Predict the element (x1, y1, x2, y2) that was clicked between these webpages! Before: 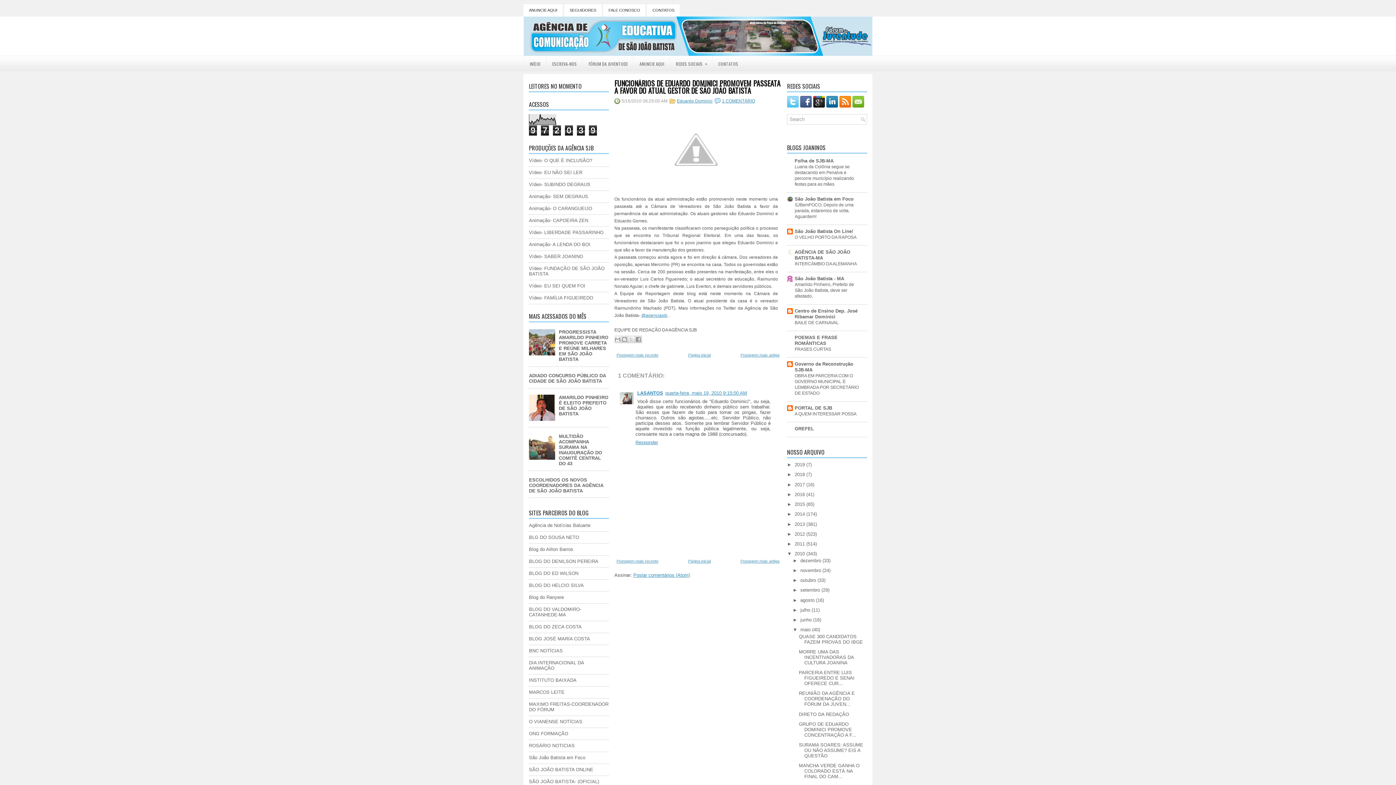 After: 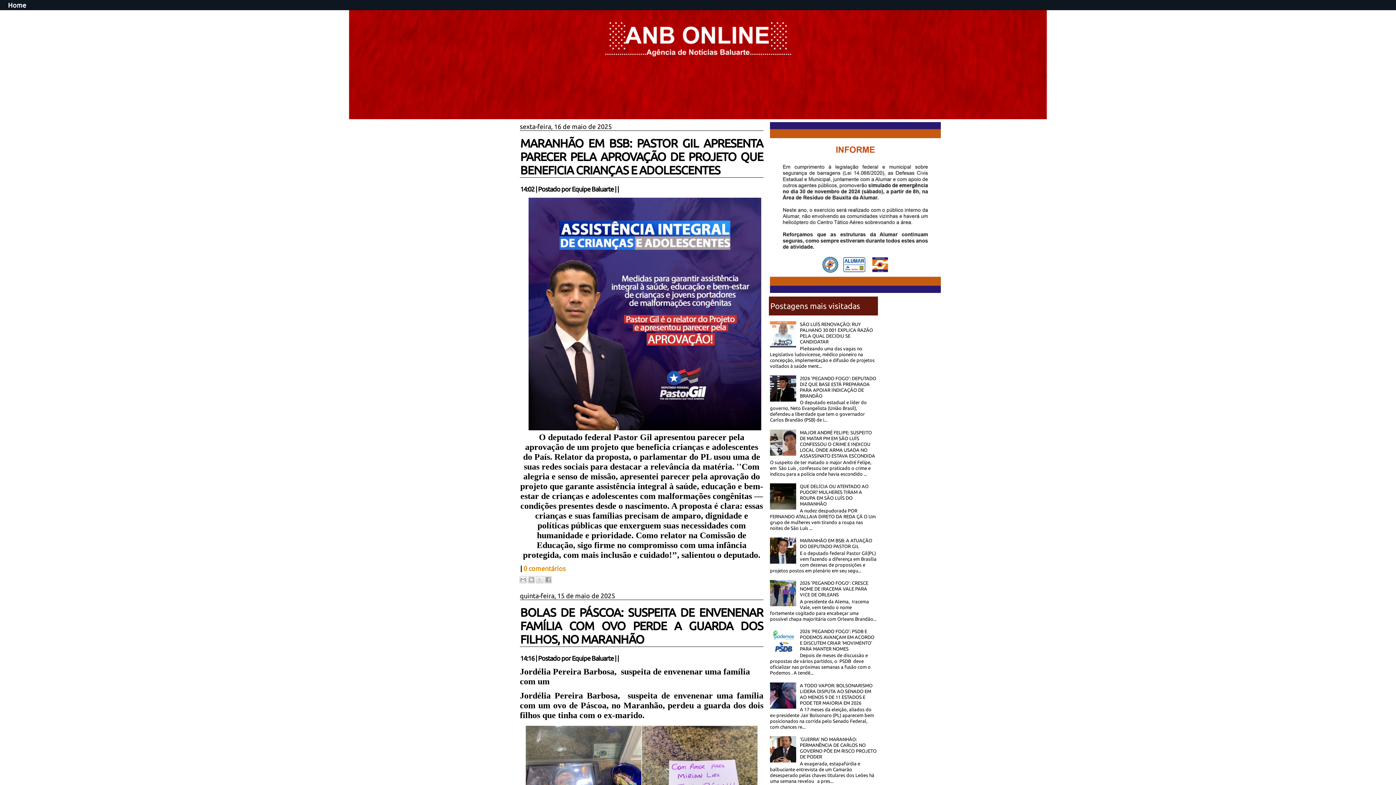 Action: bbox: (529, 523, 590, 528) label: Agência de Notícias Baluarte